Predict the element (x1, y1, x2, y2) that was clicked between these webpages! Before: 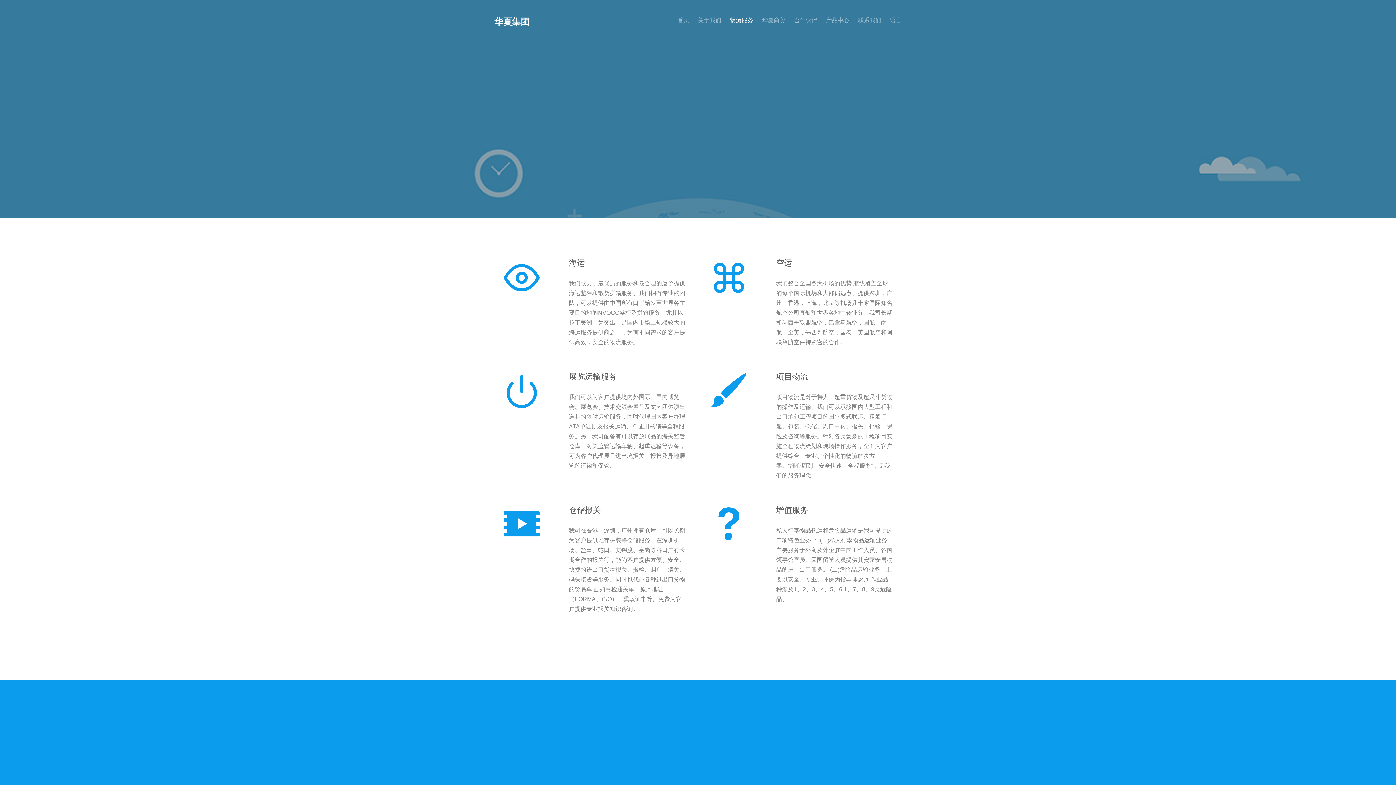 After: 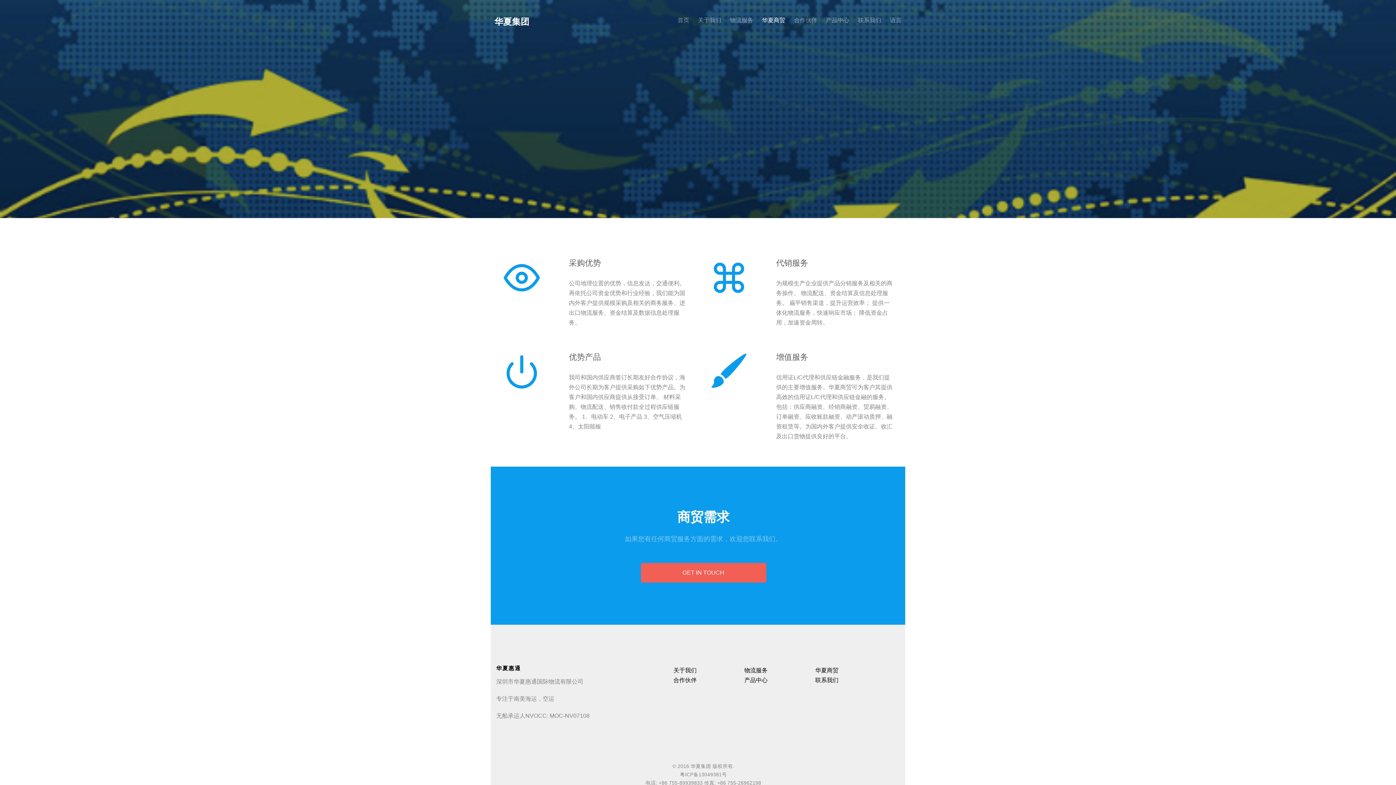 Action: label: 华夏商贸 bbox: (758, 6, 789, 34)